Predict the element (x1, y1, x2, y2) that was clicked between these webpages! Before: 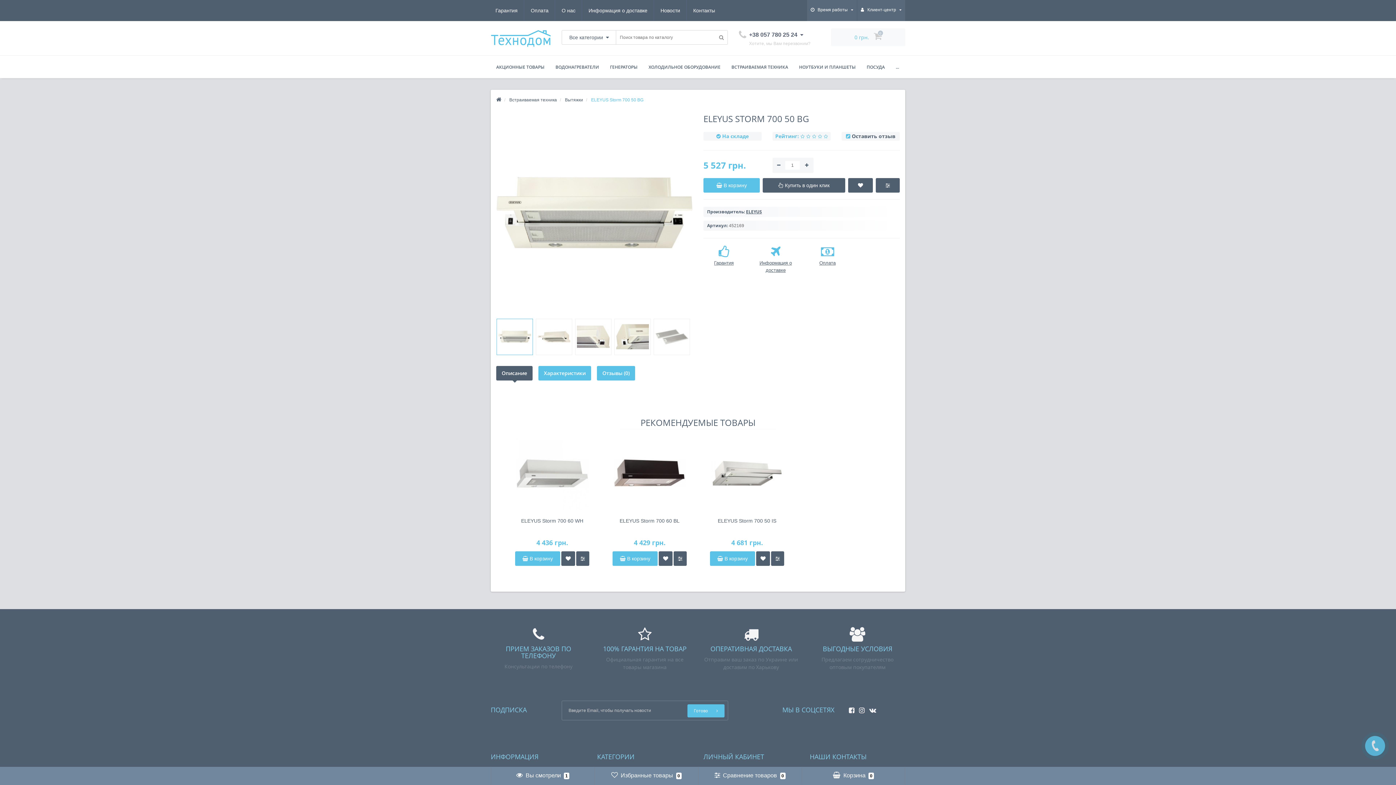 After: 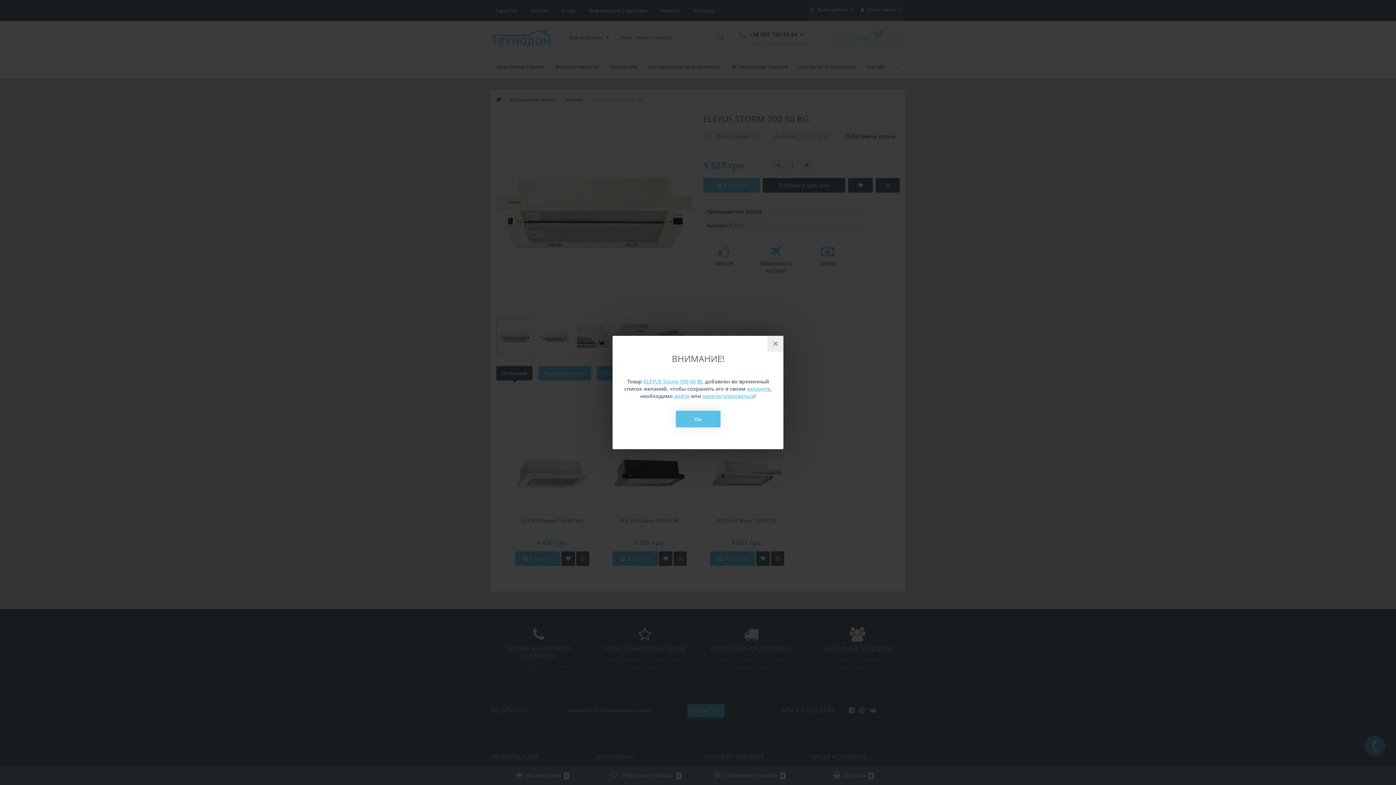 Action: bbox: (658, 551, 672, 566)